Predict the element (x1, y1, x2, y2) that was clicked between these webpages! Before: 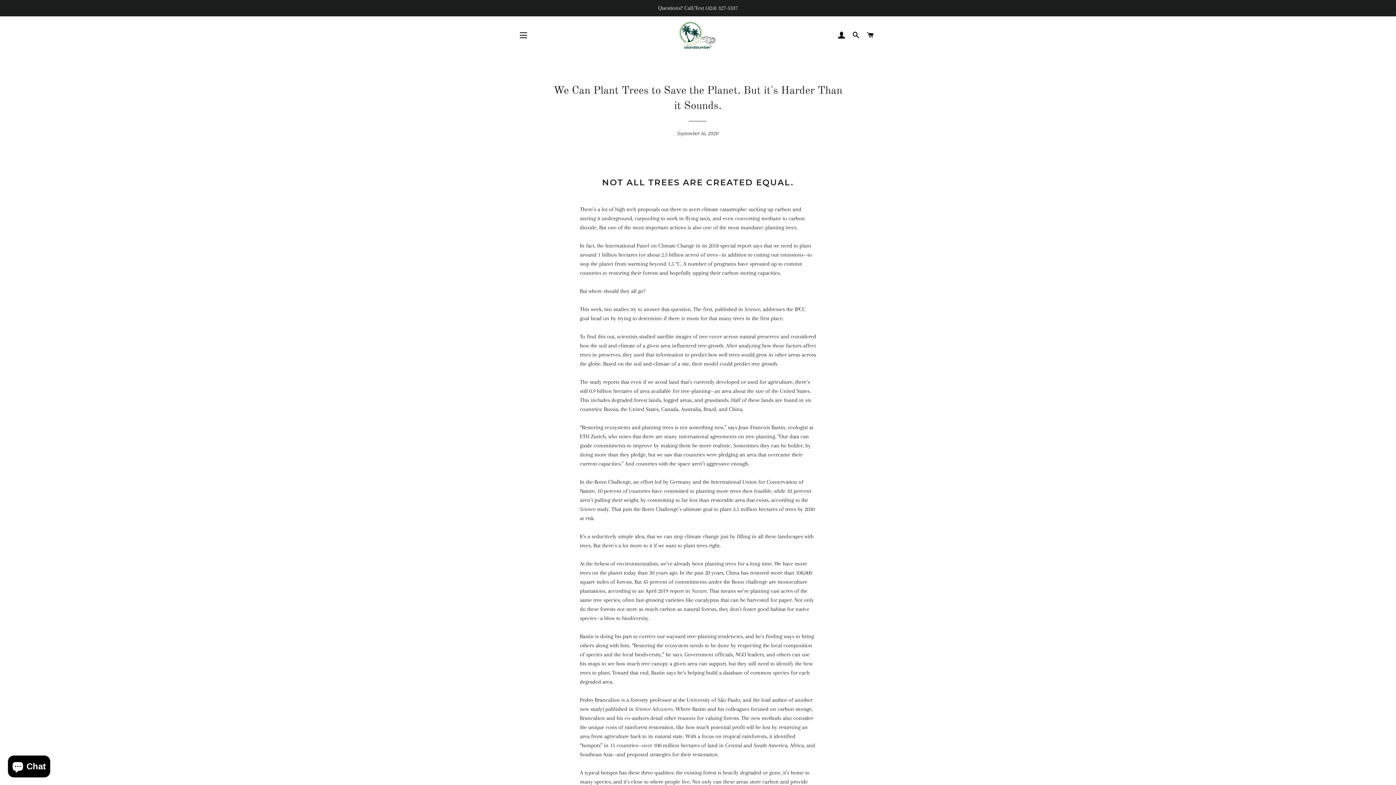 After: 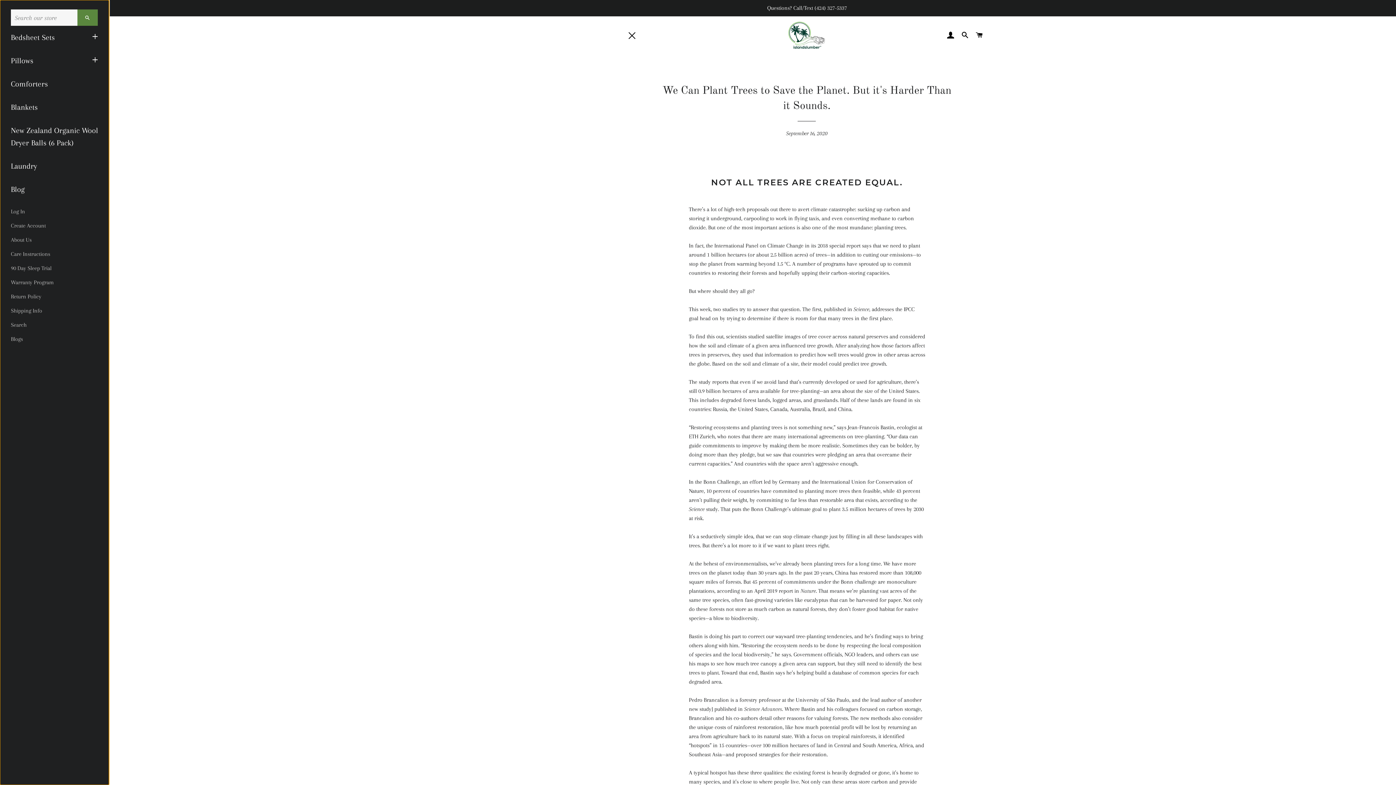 Action: label: SITE NAVIGATION bbox: (514, 26, 532, 44)